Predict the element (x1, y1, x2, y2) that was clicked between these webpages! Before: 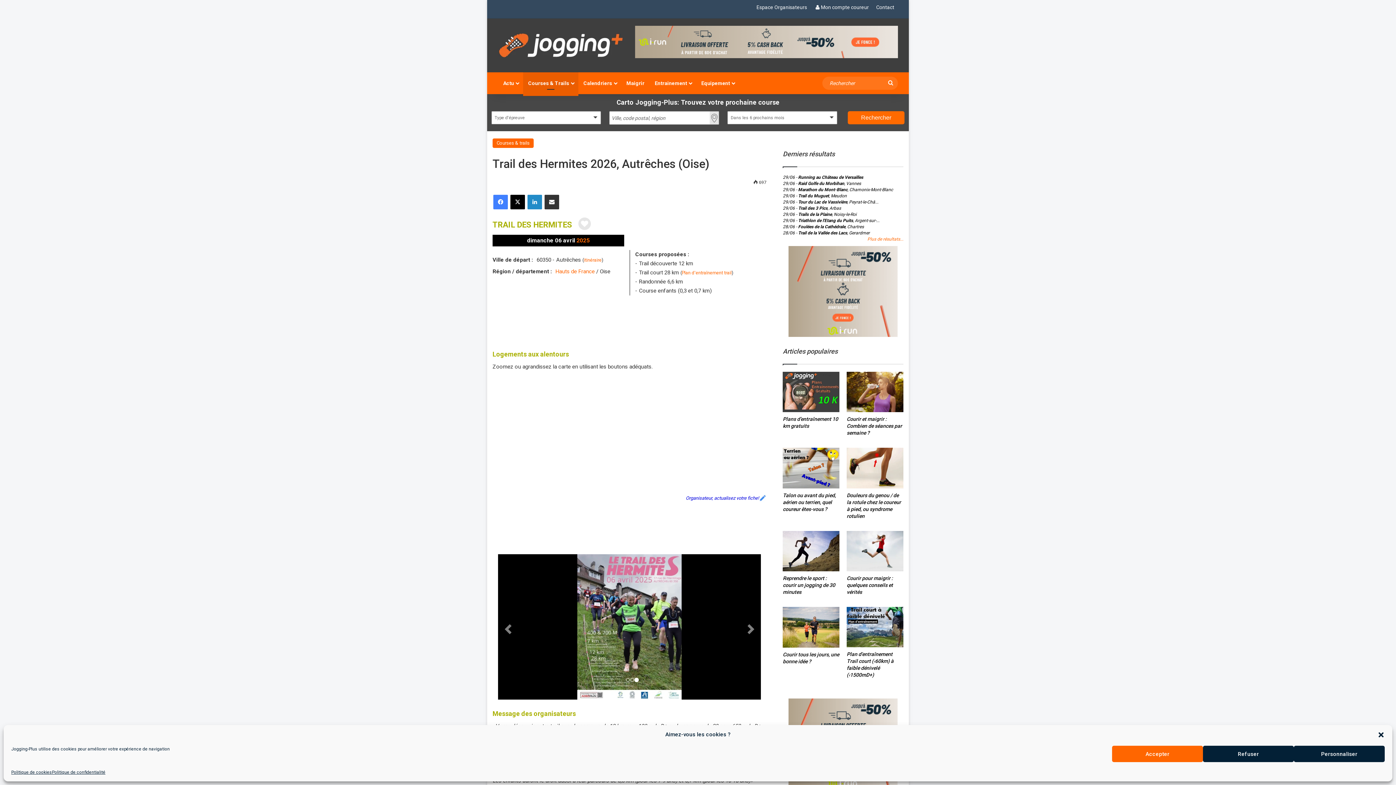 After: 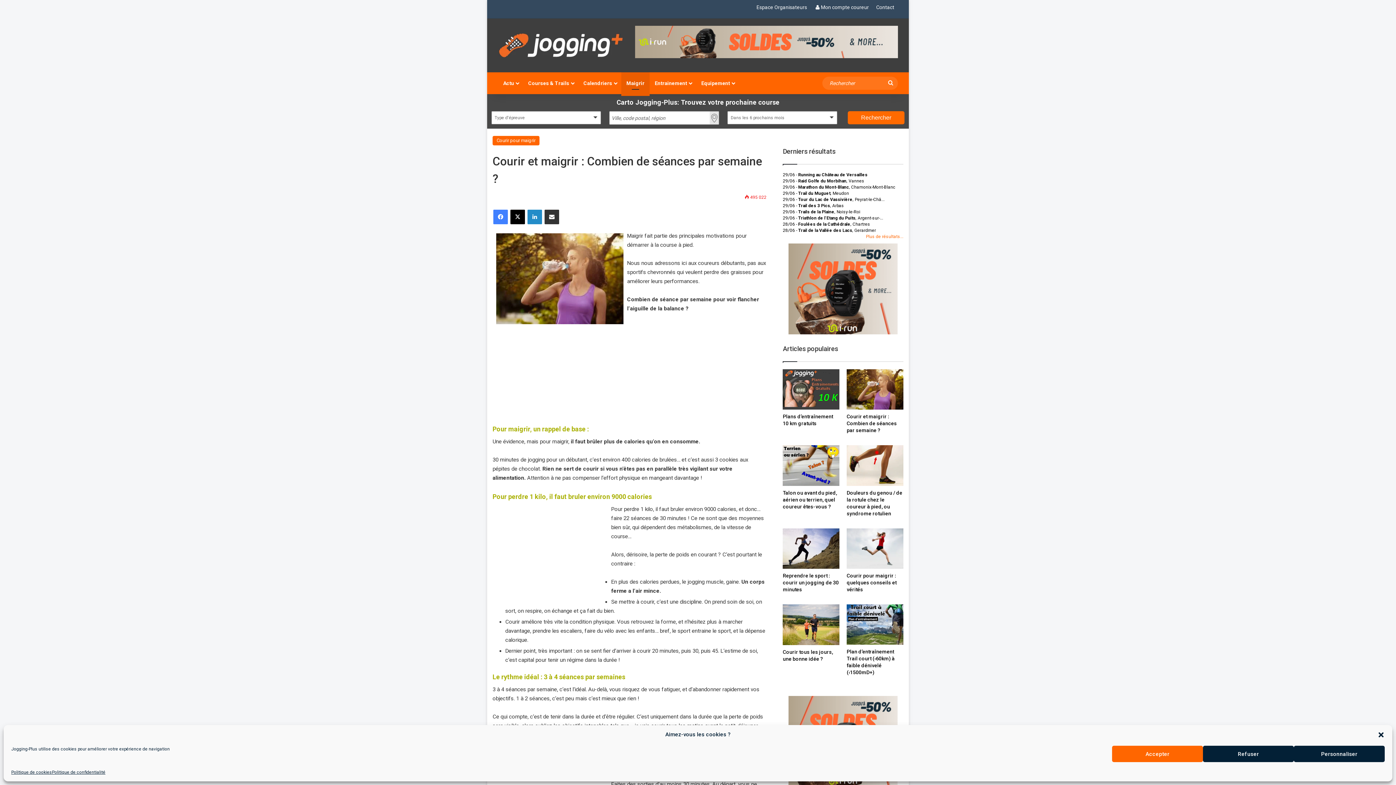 Action: bbox: (846, 372, 903, 412) label: Courir et maigrir : Combien de séances par semaine ?